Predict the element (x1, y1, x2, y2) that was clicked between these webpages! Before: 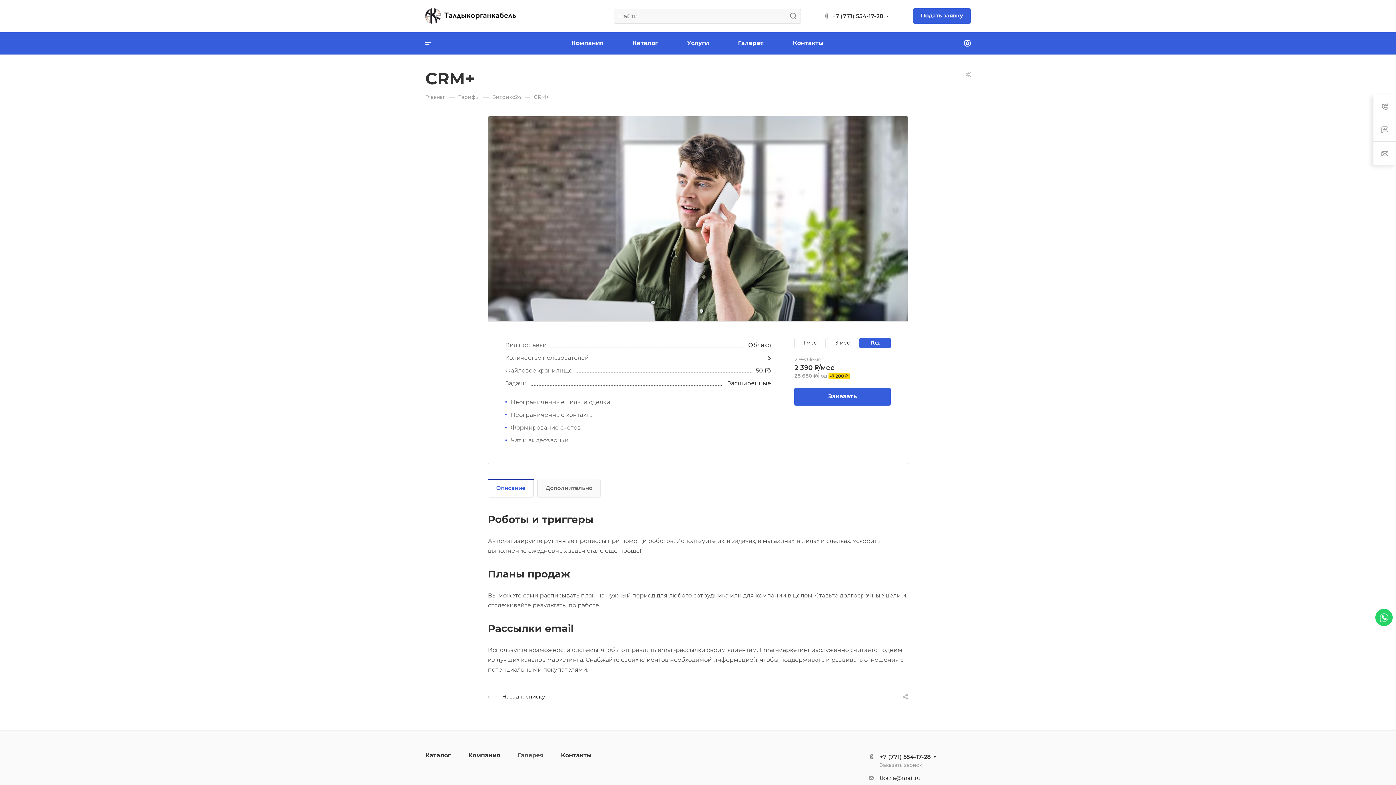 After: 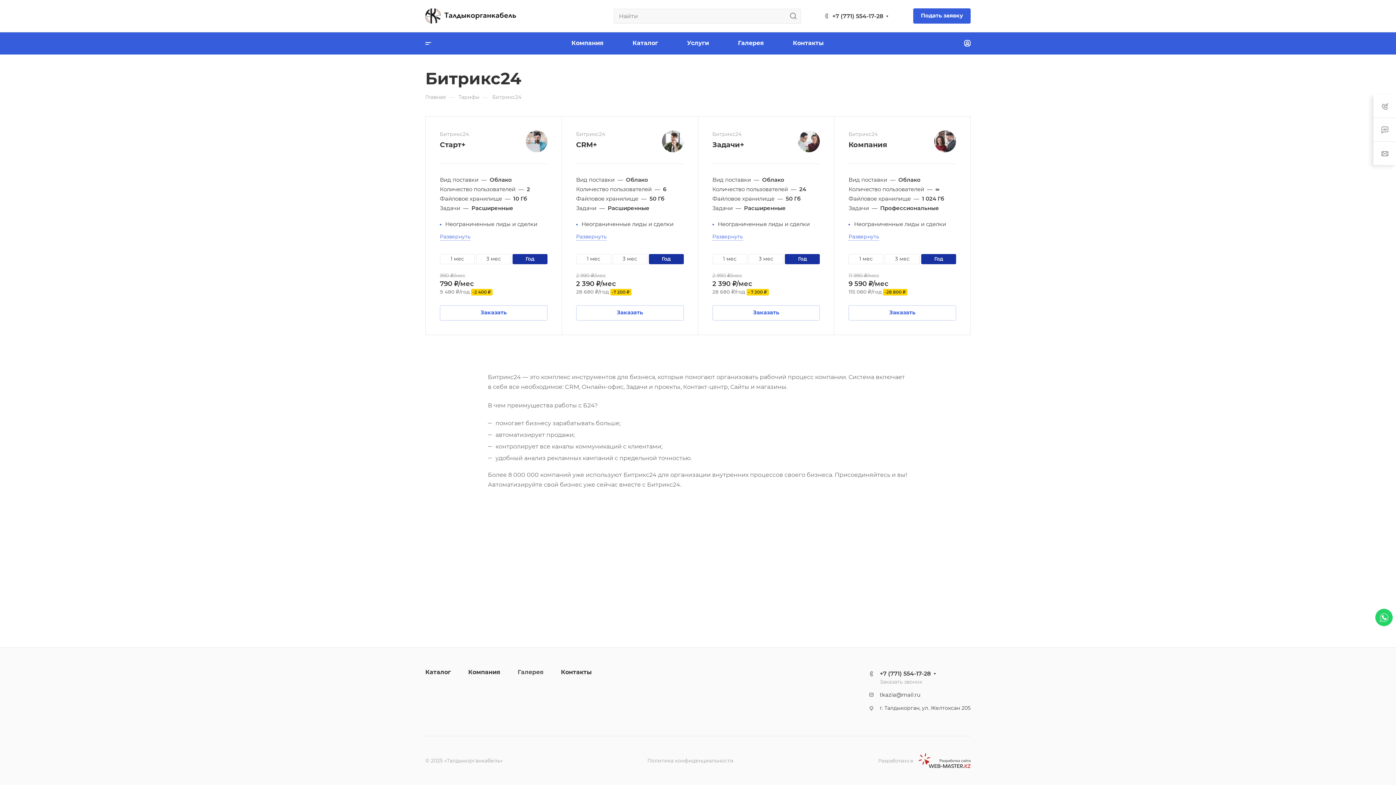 Action: label: Назад к списку bbox: (488, 693, 545, 700)